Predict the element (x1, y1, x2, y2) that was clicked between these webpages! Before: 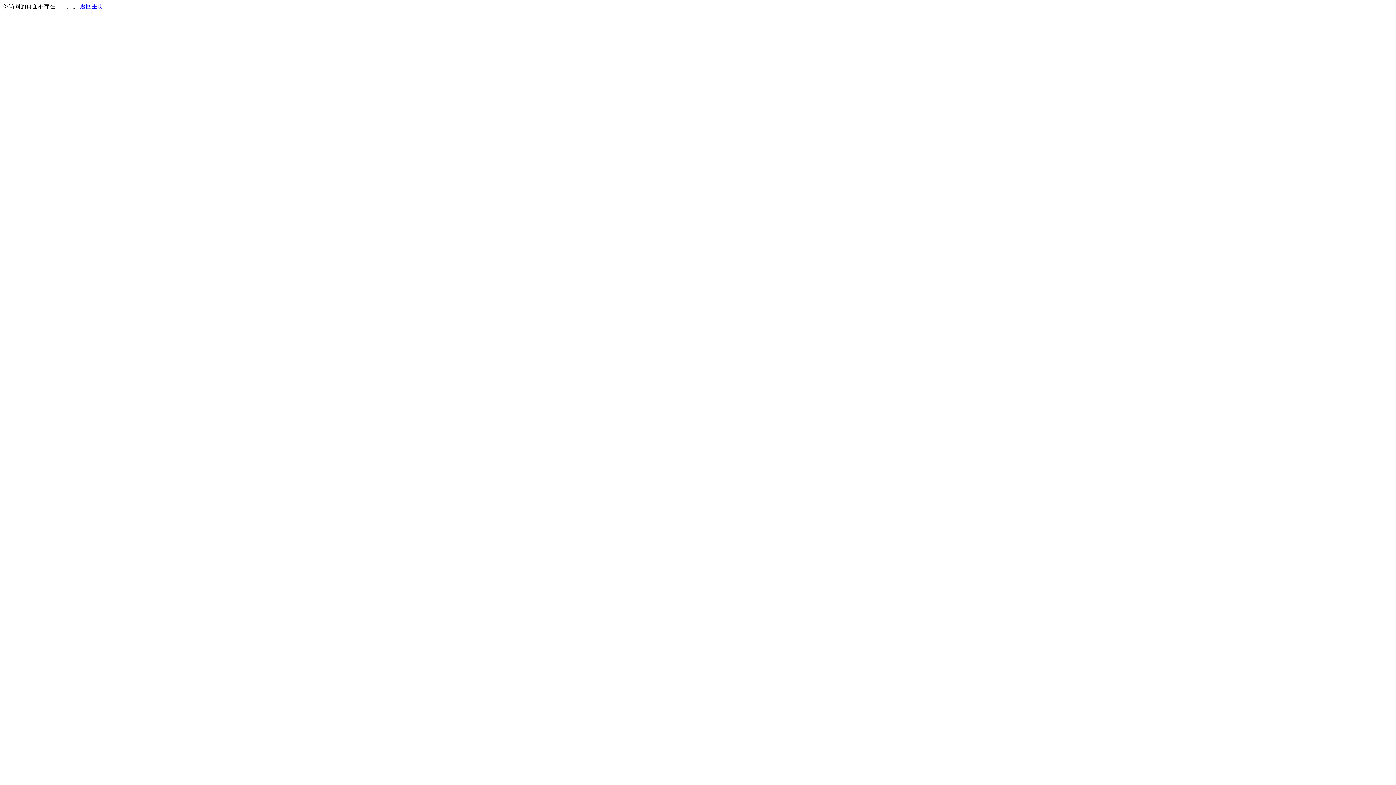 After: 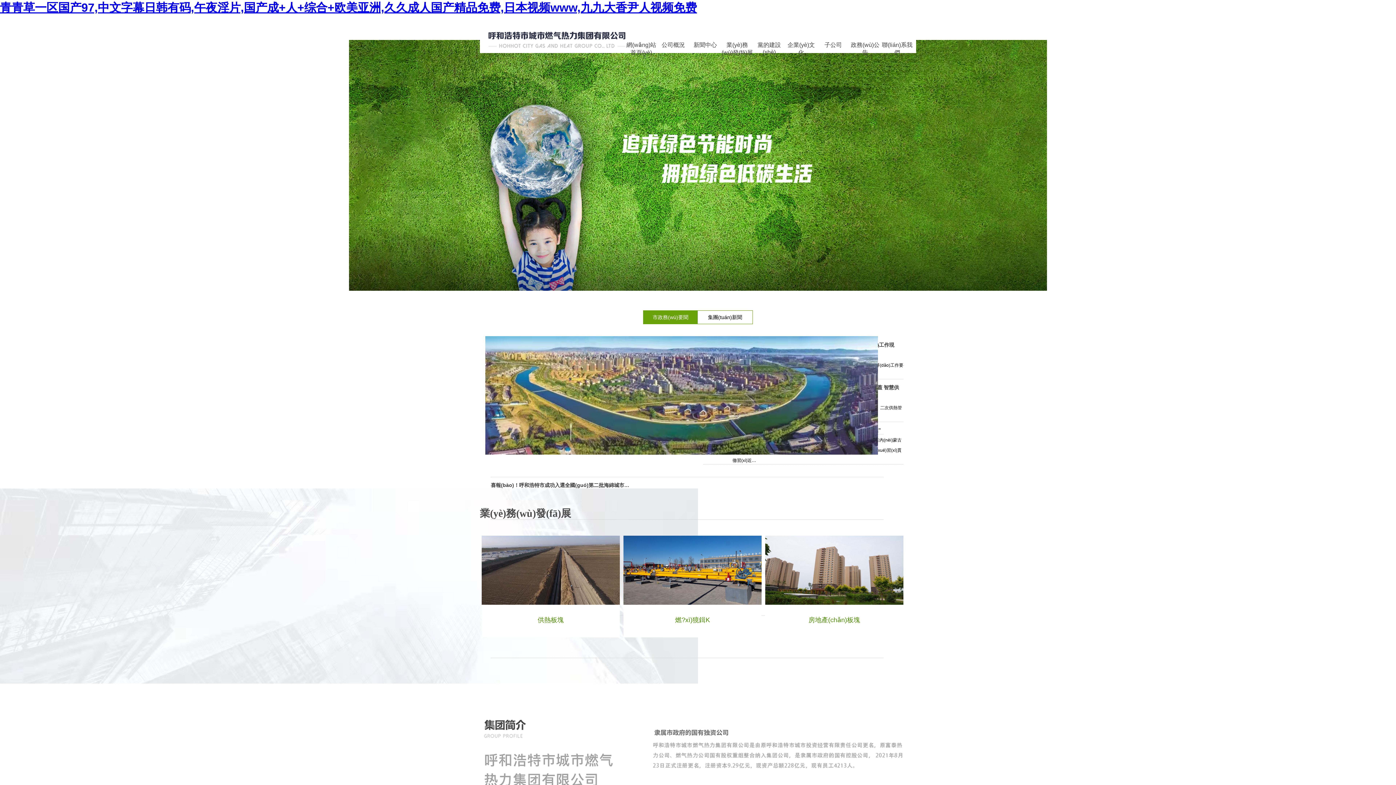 Action: label: 返回主页 bbox: (80, 3, 103, 9)